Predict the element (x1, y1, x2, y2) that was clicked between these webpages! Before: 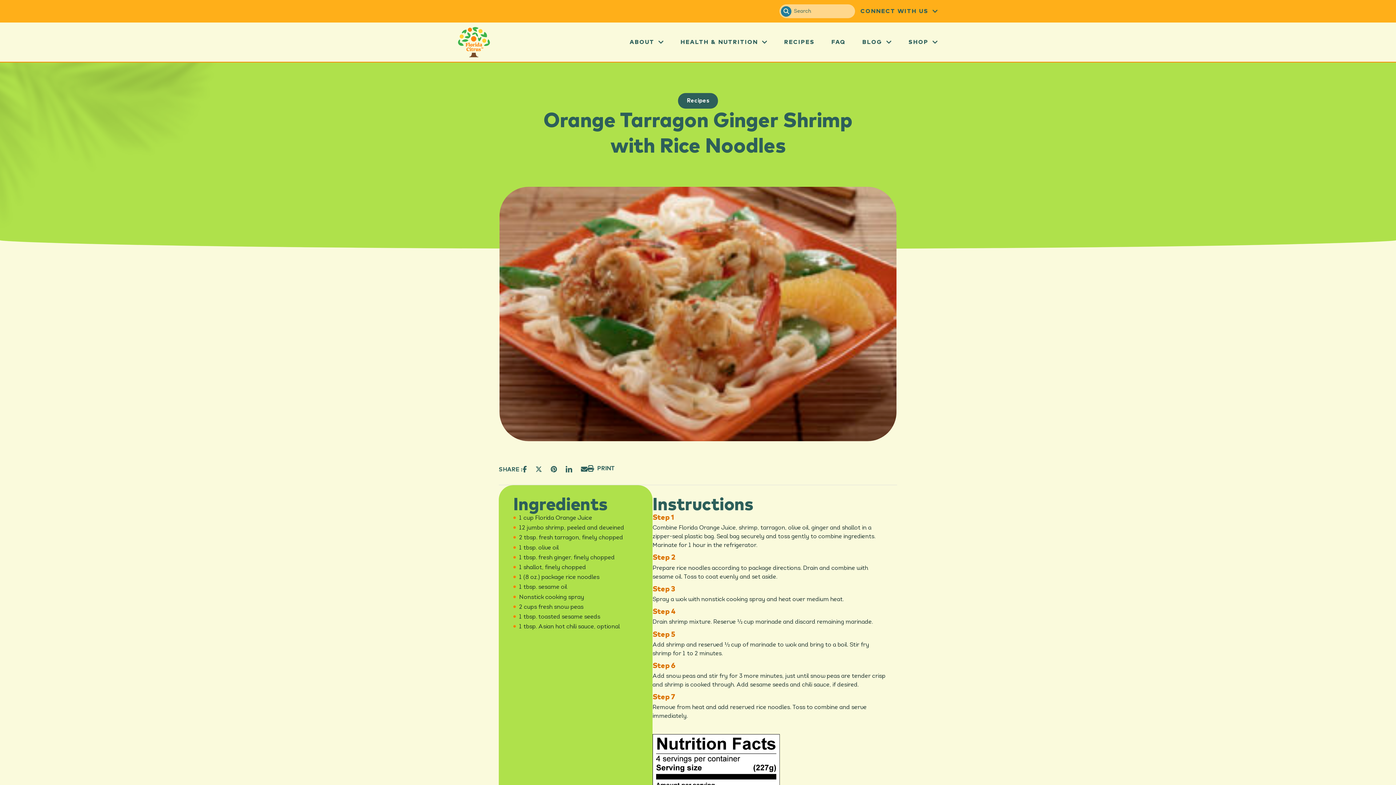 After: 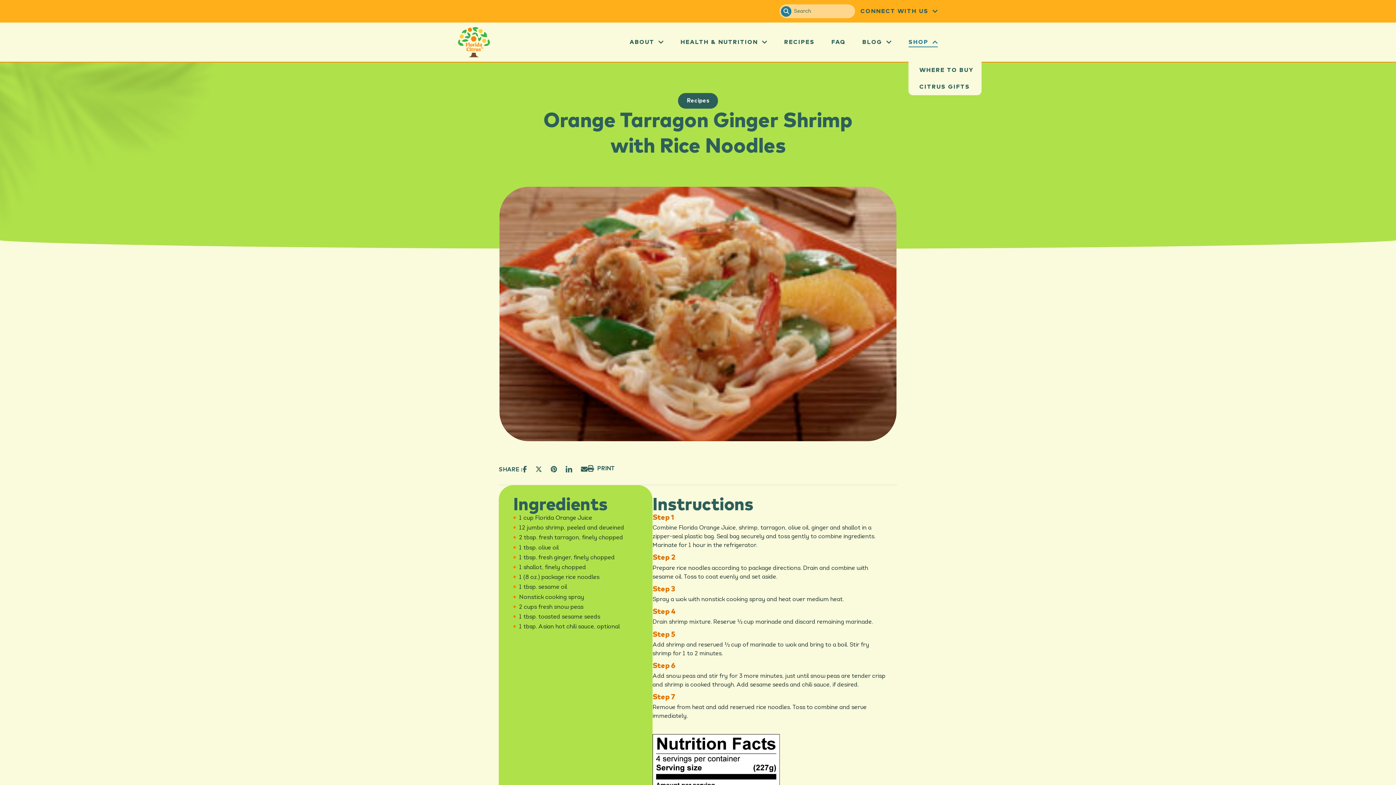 Action: bbox: (908, 22, 938, 61) label: SHOP